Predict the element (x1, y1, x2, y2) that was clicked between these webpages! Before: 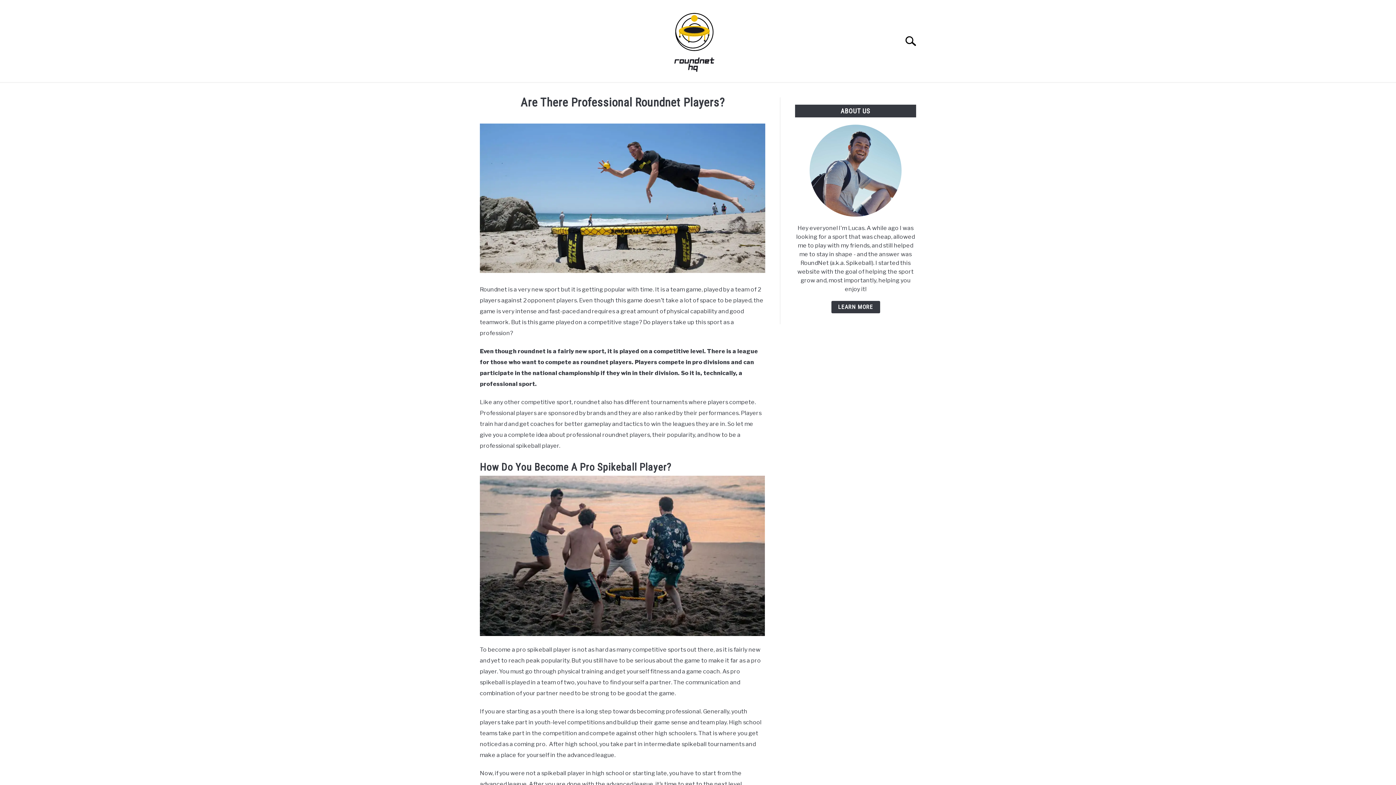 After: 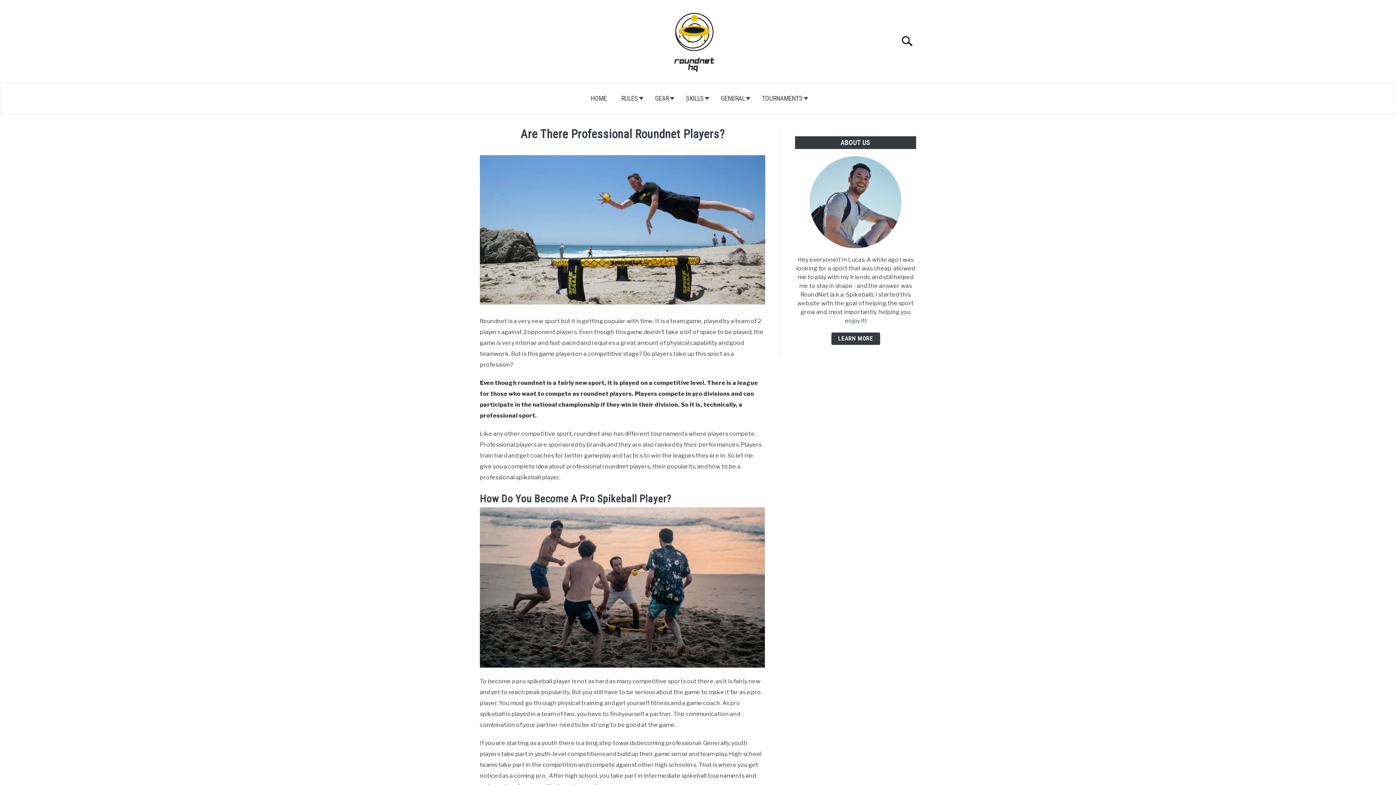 Action: label: Search bbox: (898, 28, 930, 53)